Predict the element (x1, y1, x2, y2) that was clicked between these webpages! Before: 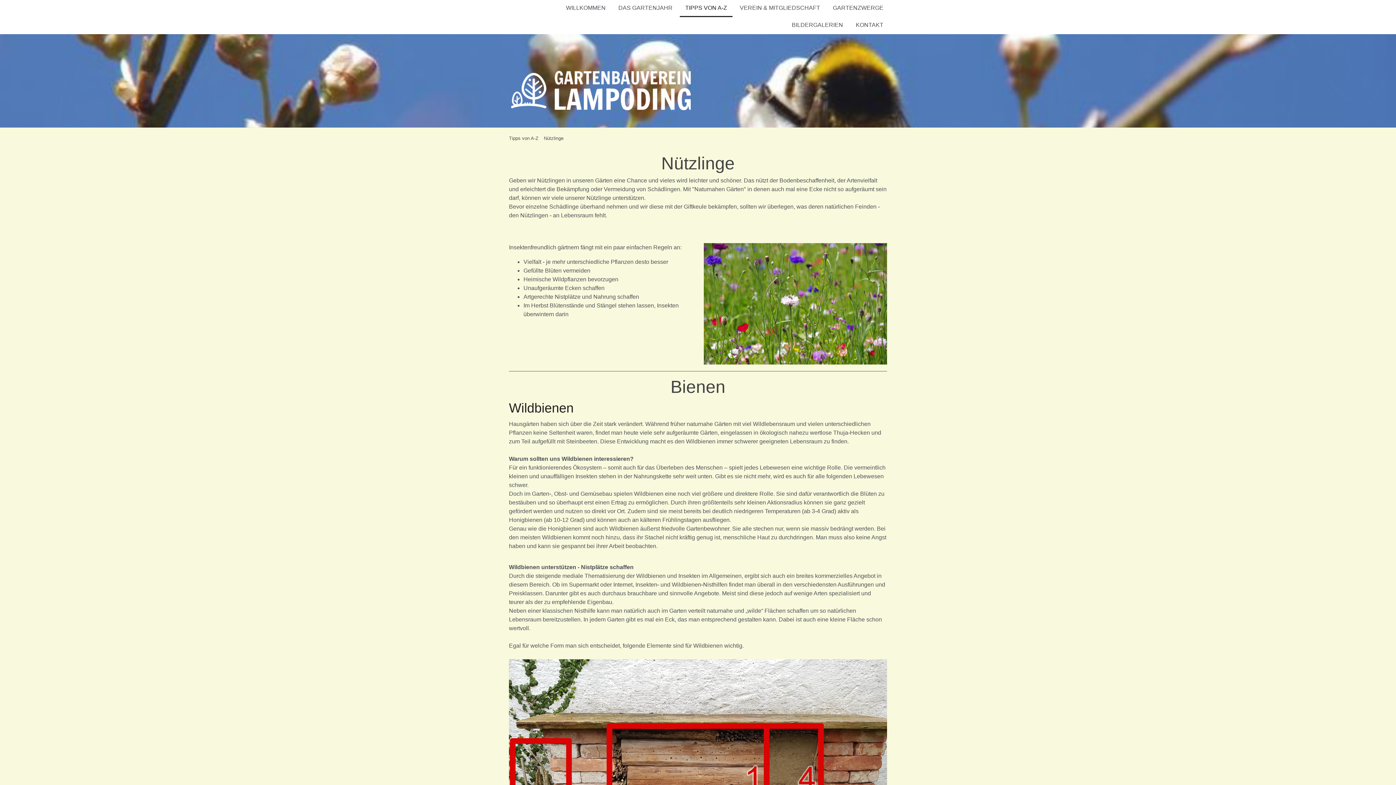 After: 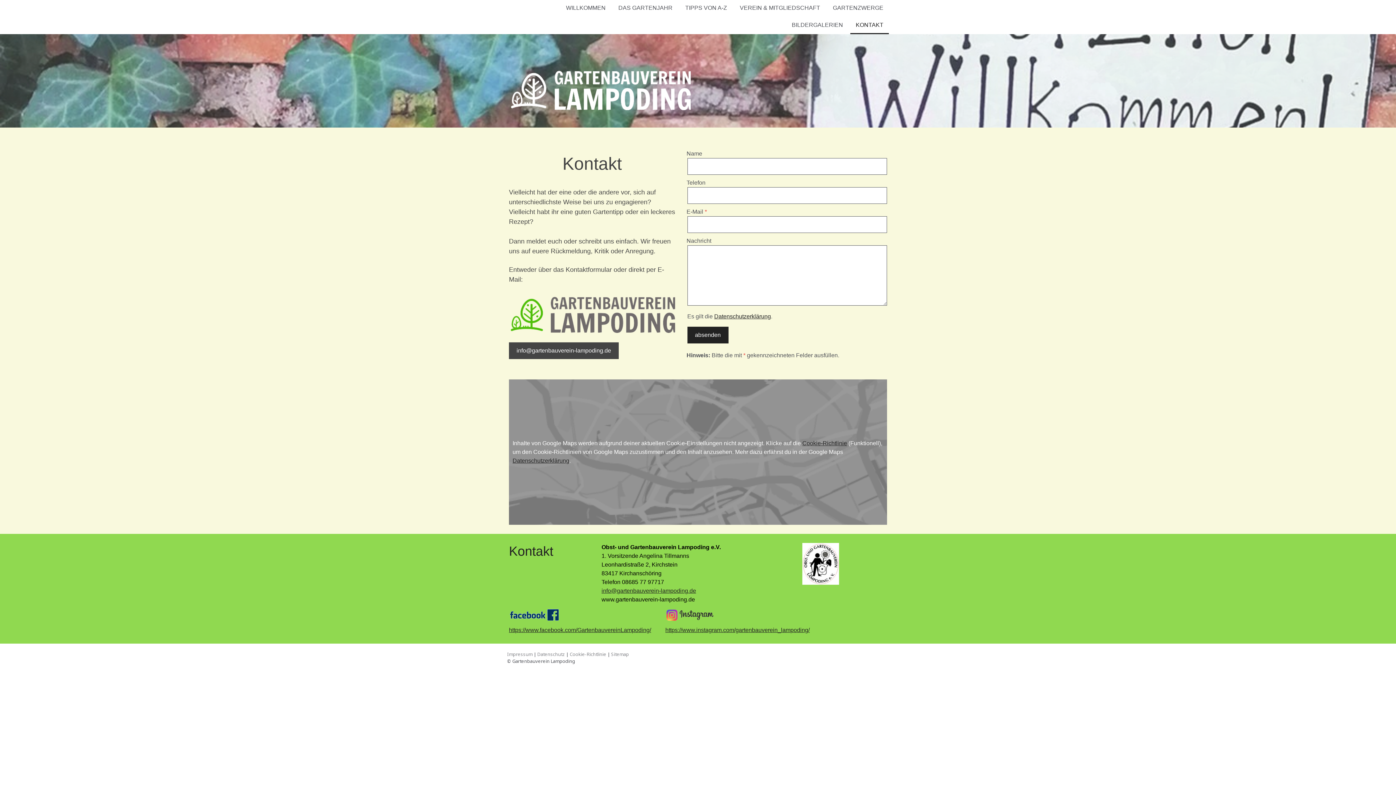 Action: label: KONTAKT bbox: (850, 17, 889, 34)